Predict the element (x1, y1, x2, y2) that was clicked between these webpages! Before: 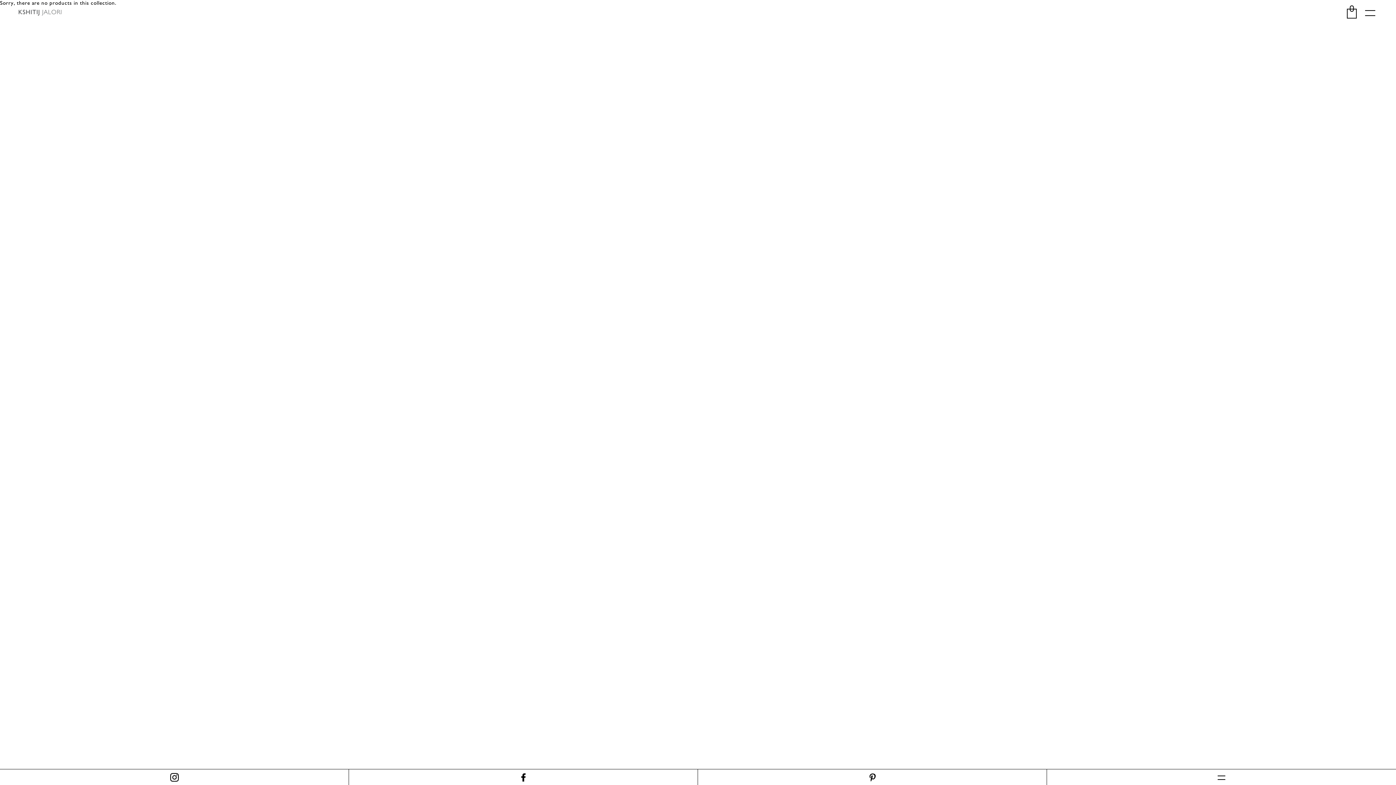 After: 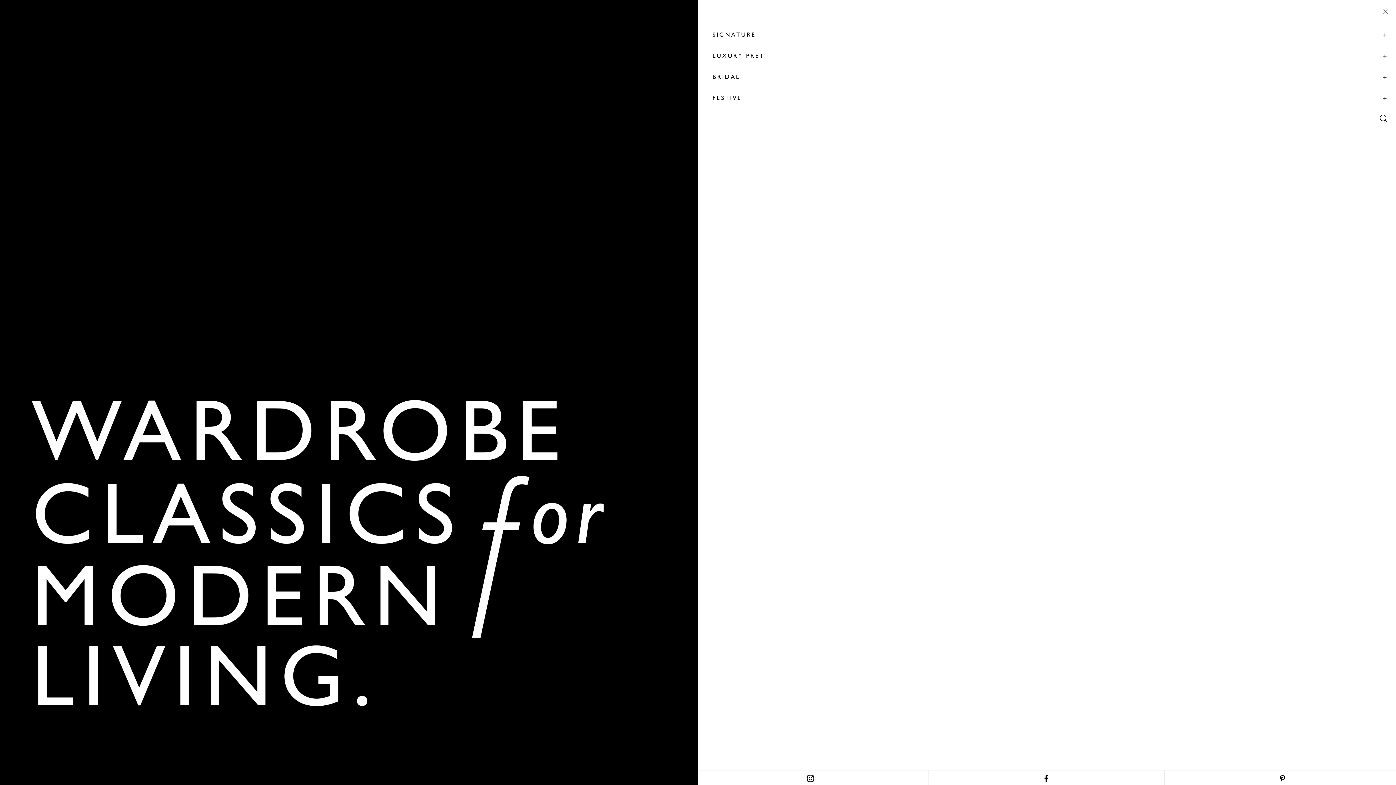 Action: label: SITE NAVIGATION bbox: (1365, 10, 1375, 17)